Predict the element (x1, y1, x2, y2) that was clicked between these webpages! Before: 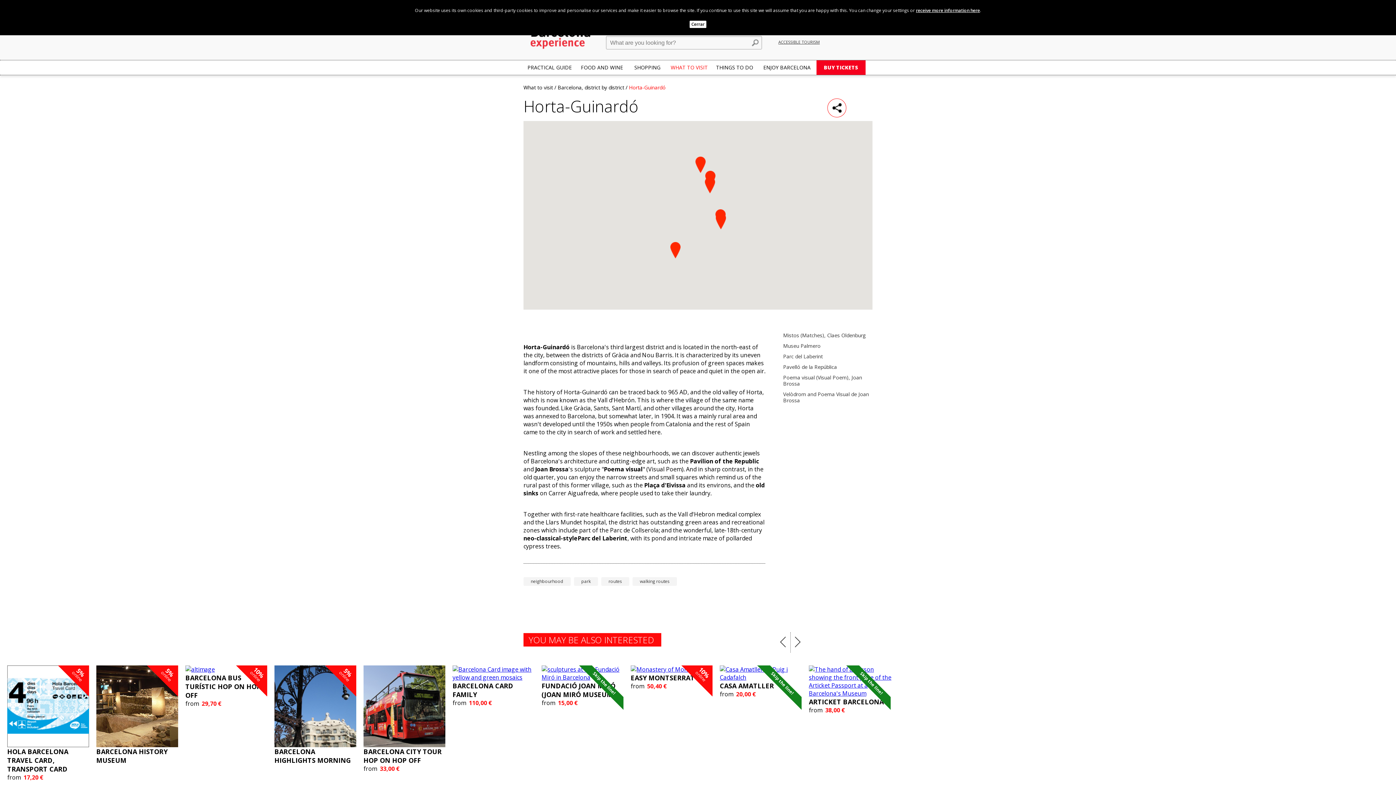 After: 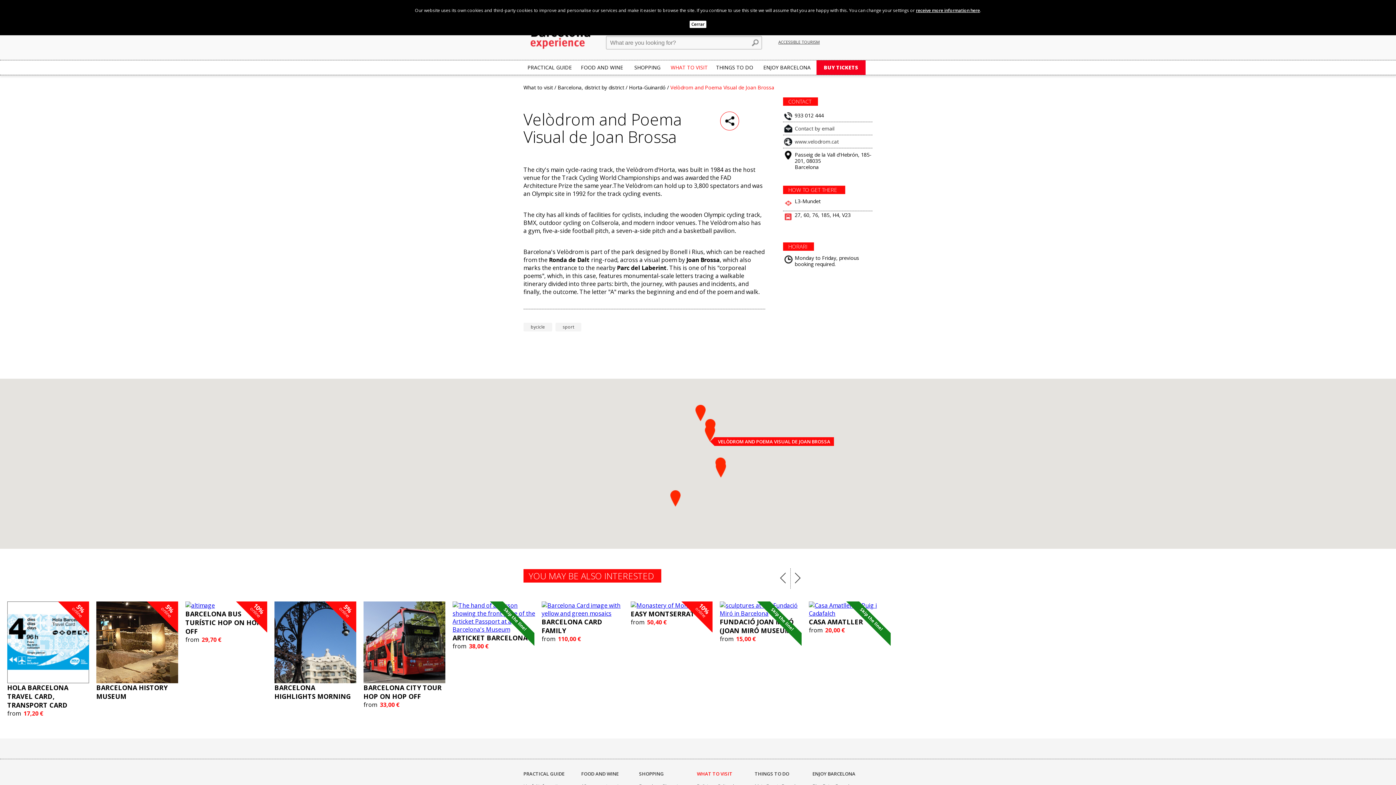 Action: bbox: (783, 391, 869, 404) label: Velòdrom and Poema Visual de Joan Brossa